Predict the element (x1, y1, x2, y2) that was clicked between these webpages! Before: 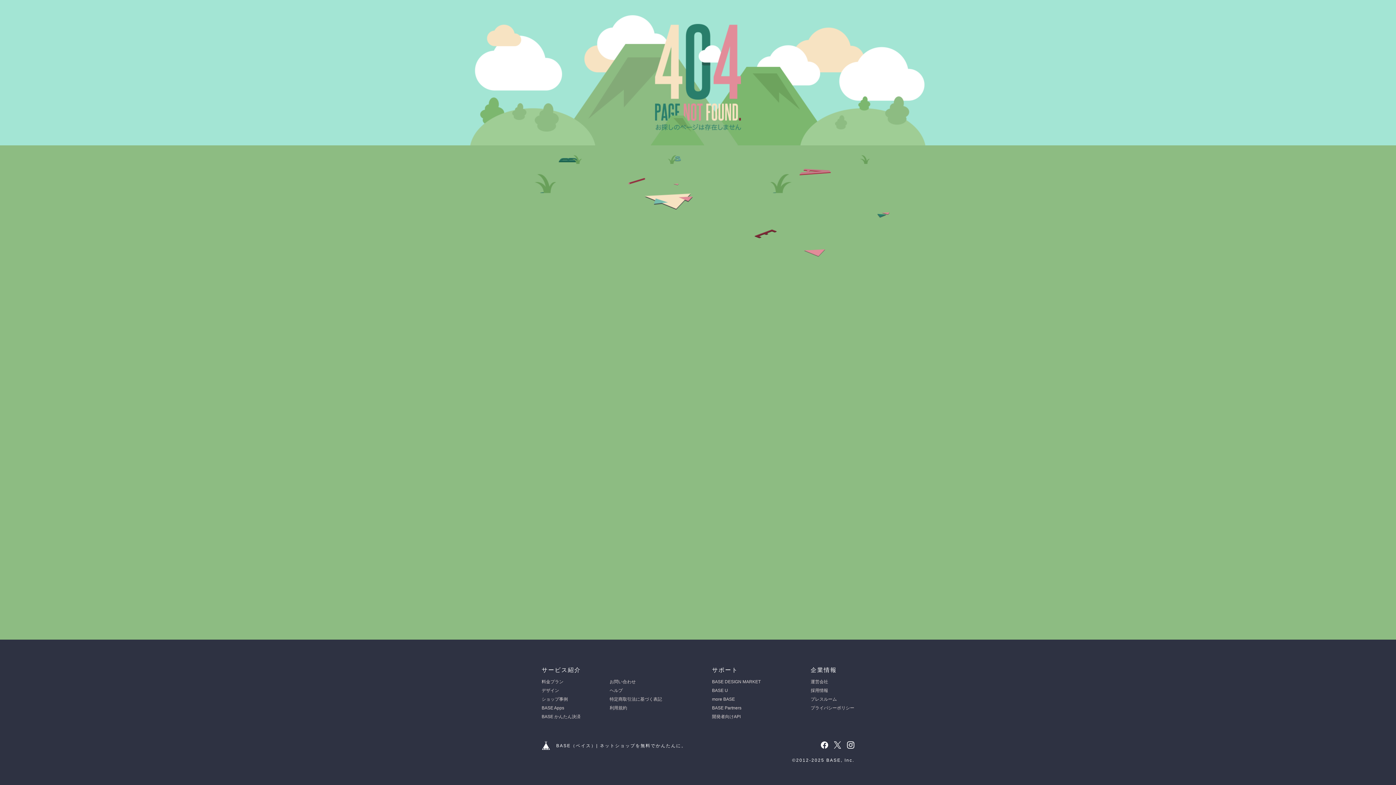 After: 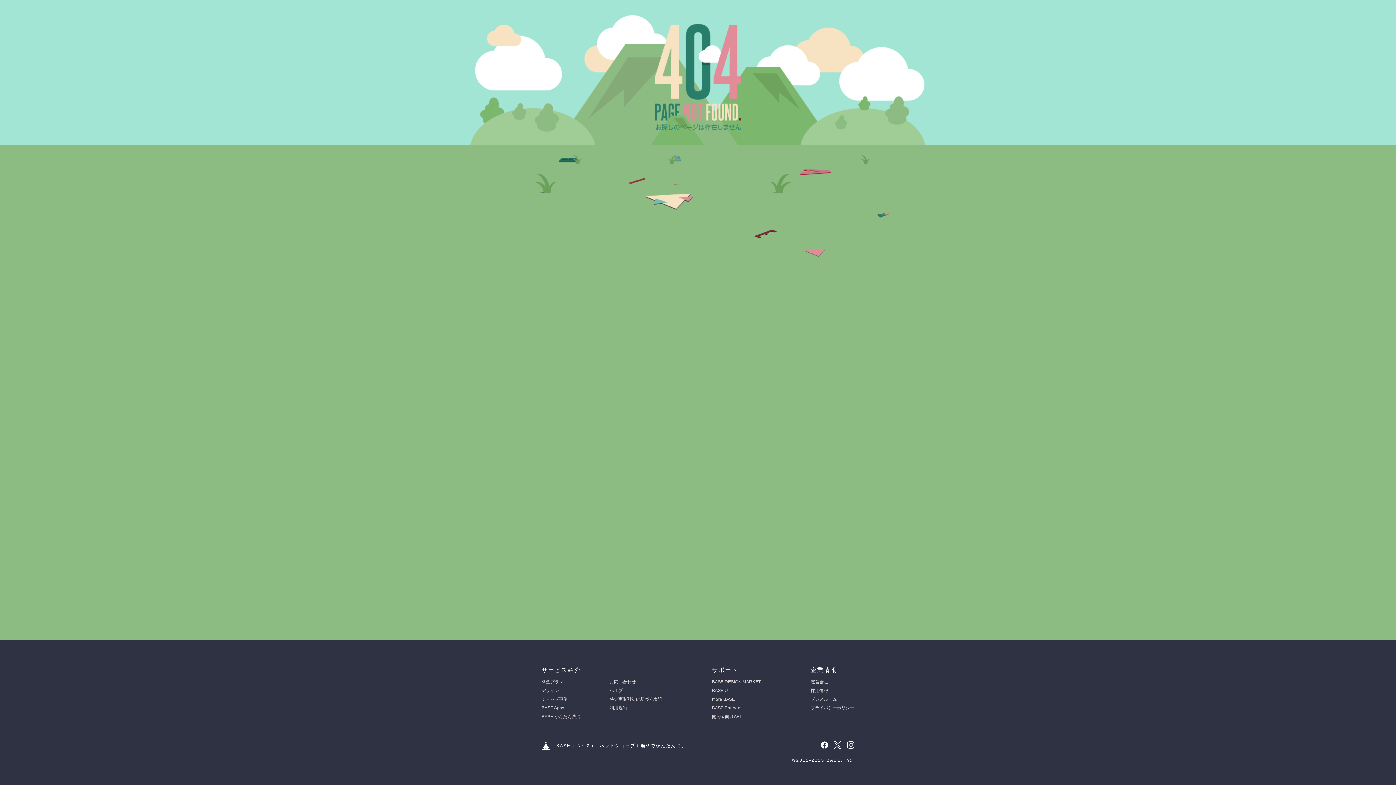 Action: label: ヘルプ bbox: (609, 688, 622, 693)